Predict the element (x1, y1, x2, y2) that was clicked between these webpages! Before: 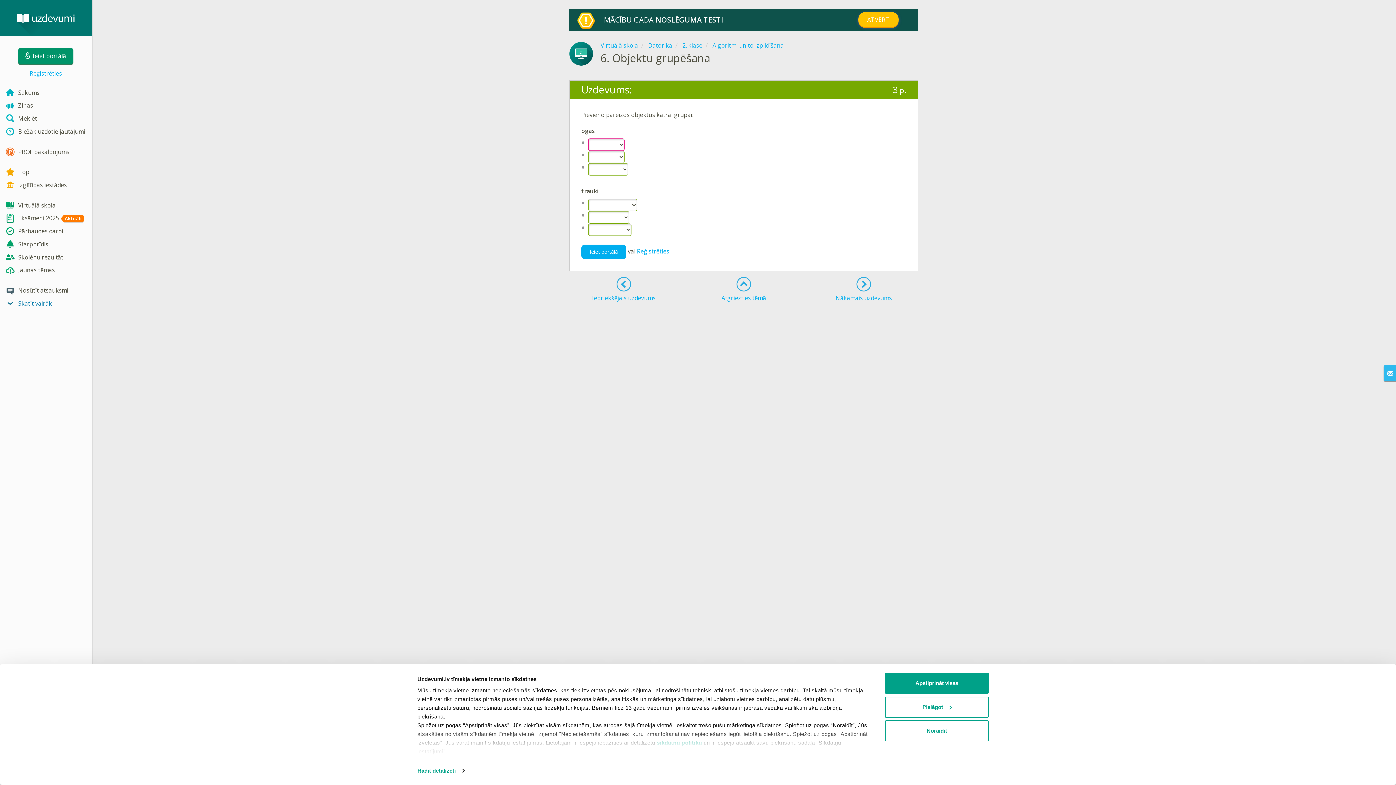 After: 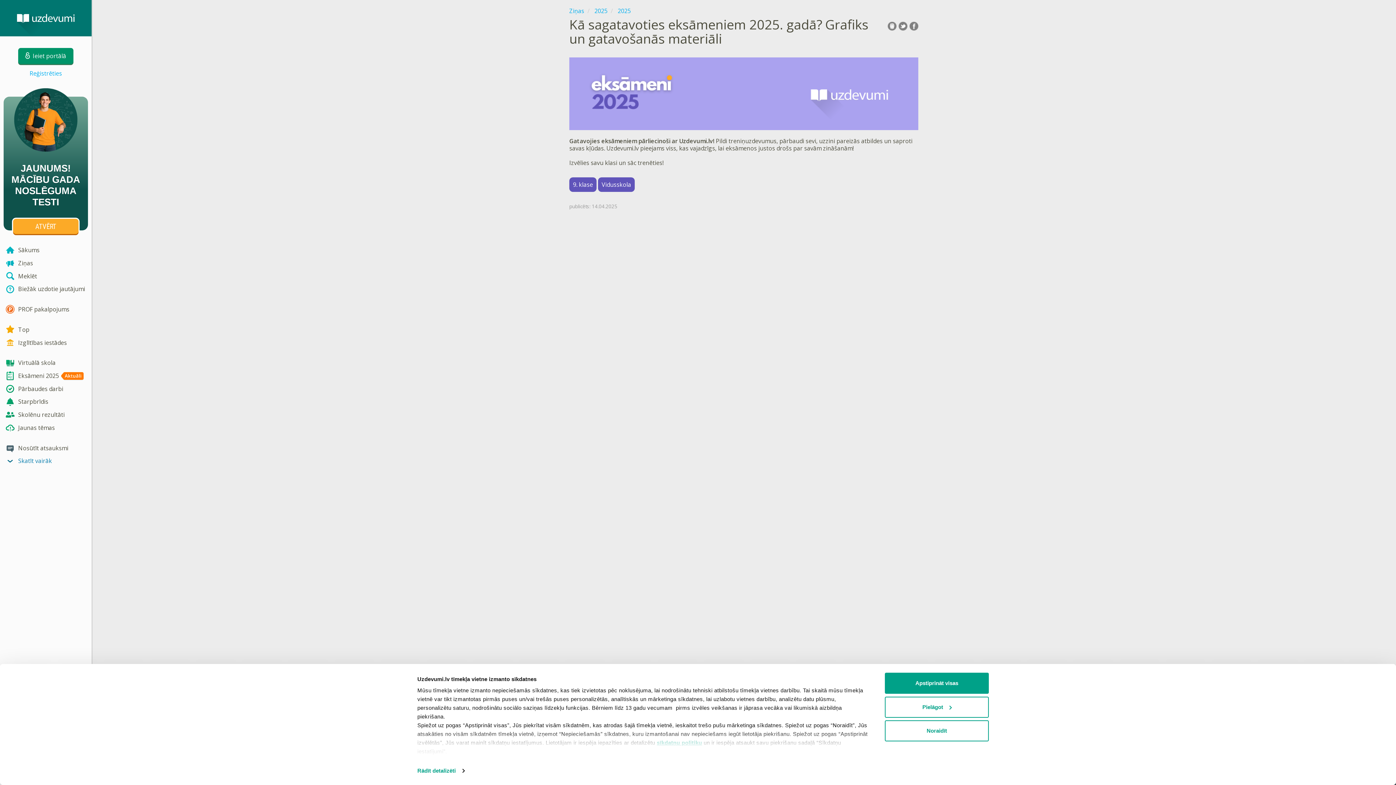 Action: bbox: (0, 211, 91, 224) label: Eksāmeni 2025